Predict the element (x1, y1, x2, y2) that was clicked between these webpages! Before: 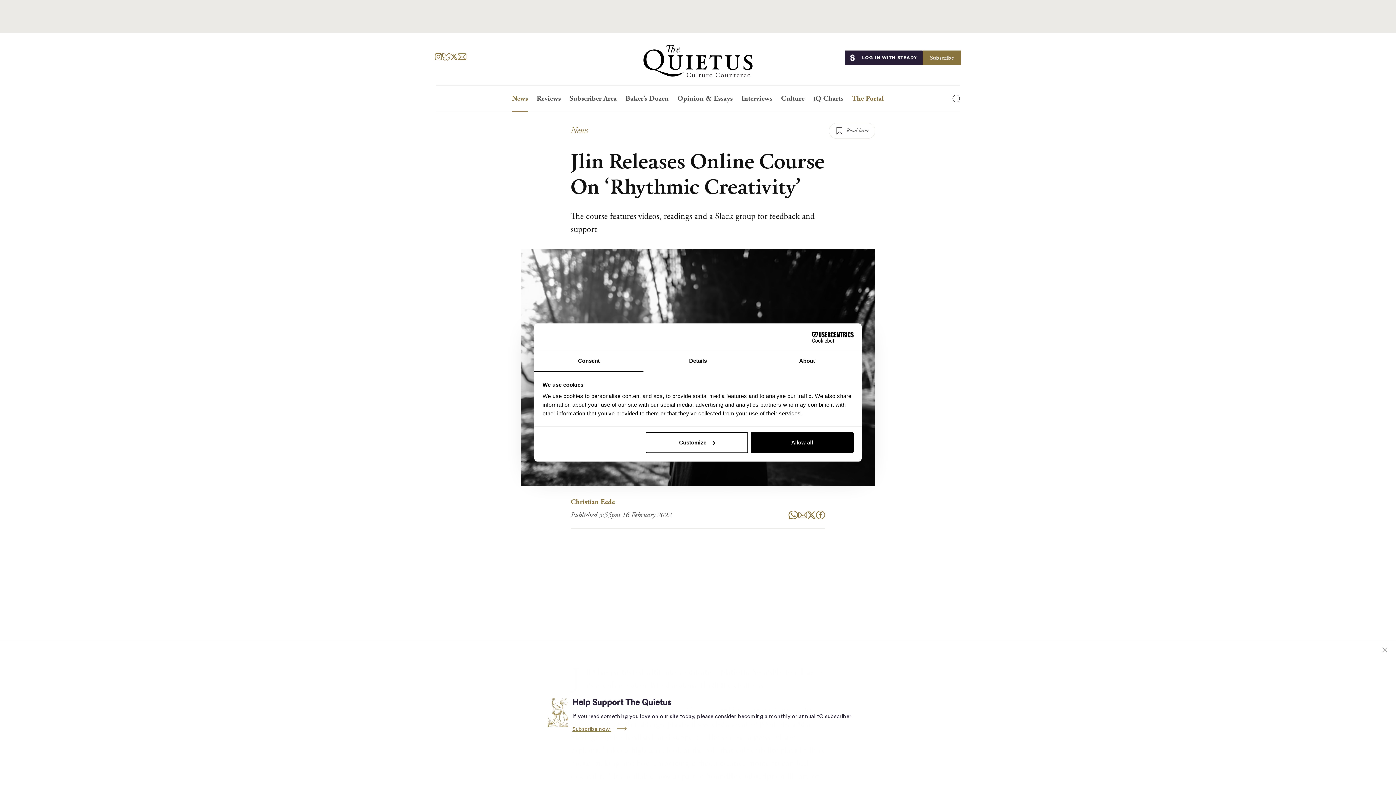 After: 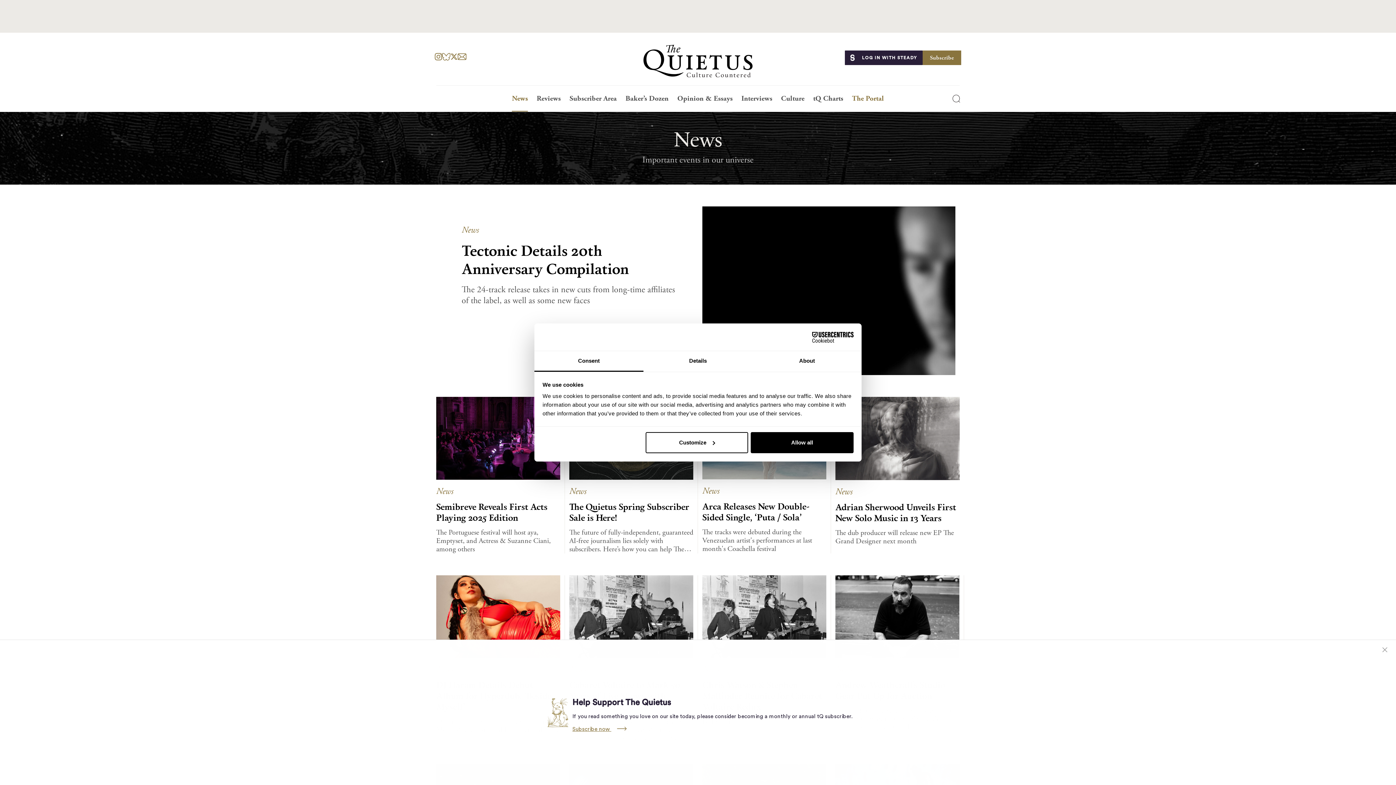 Action: bbox: (507, 94, 532, 111) label: News